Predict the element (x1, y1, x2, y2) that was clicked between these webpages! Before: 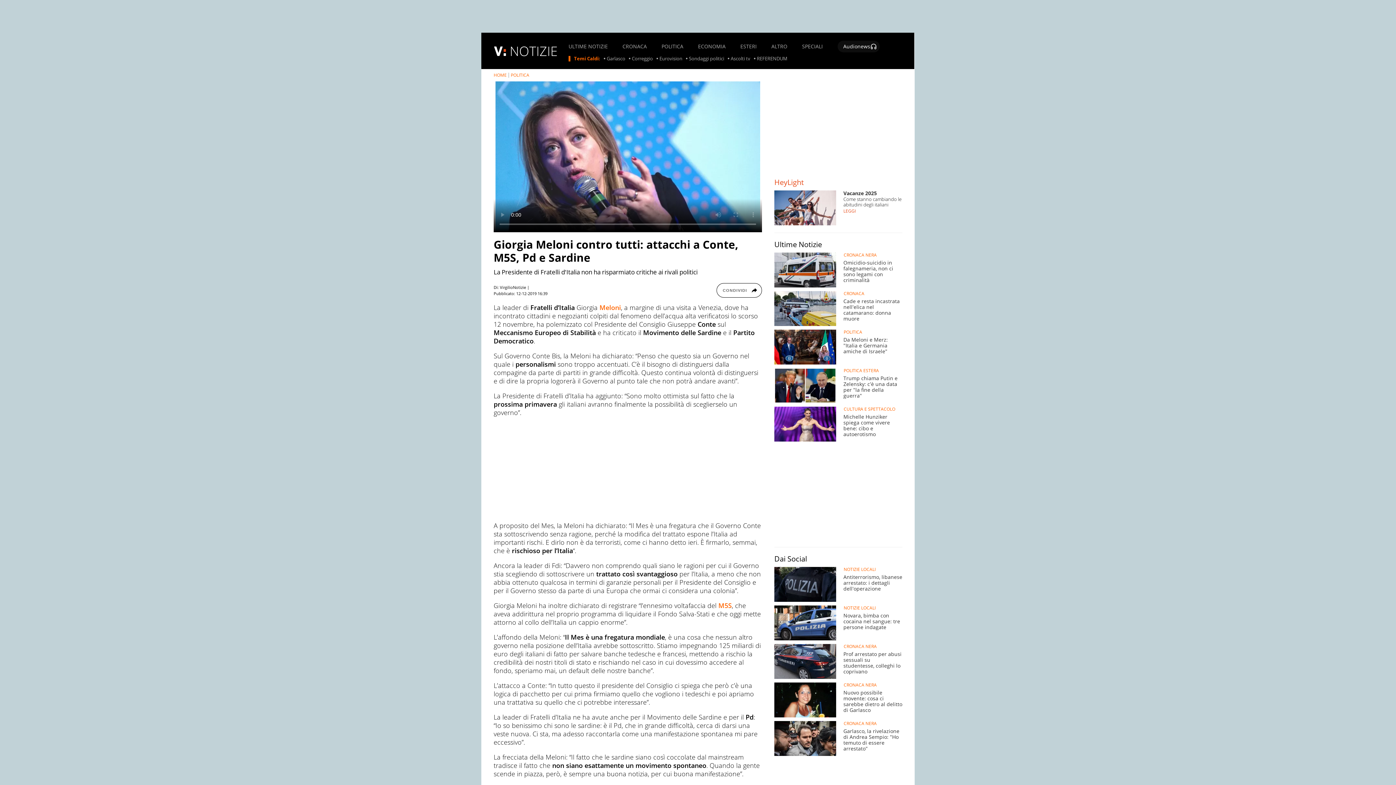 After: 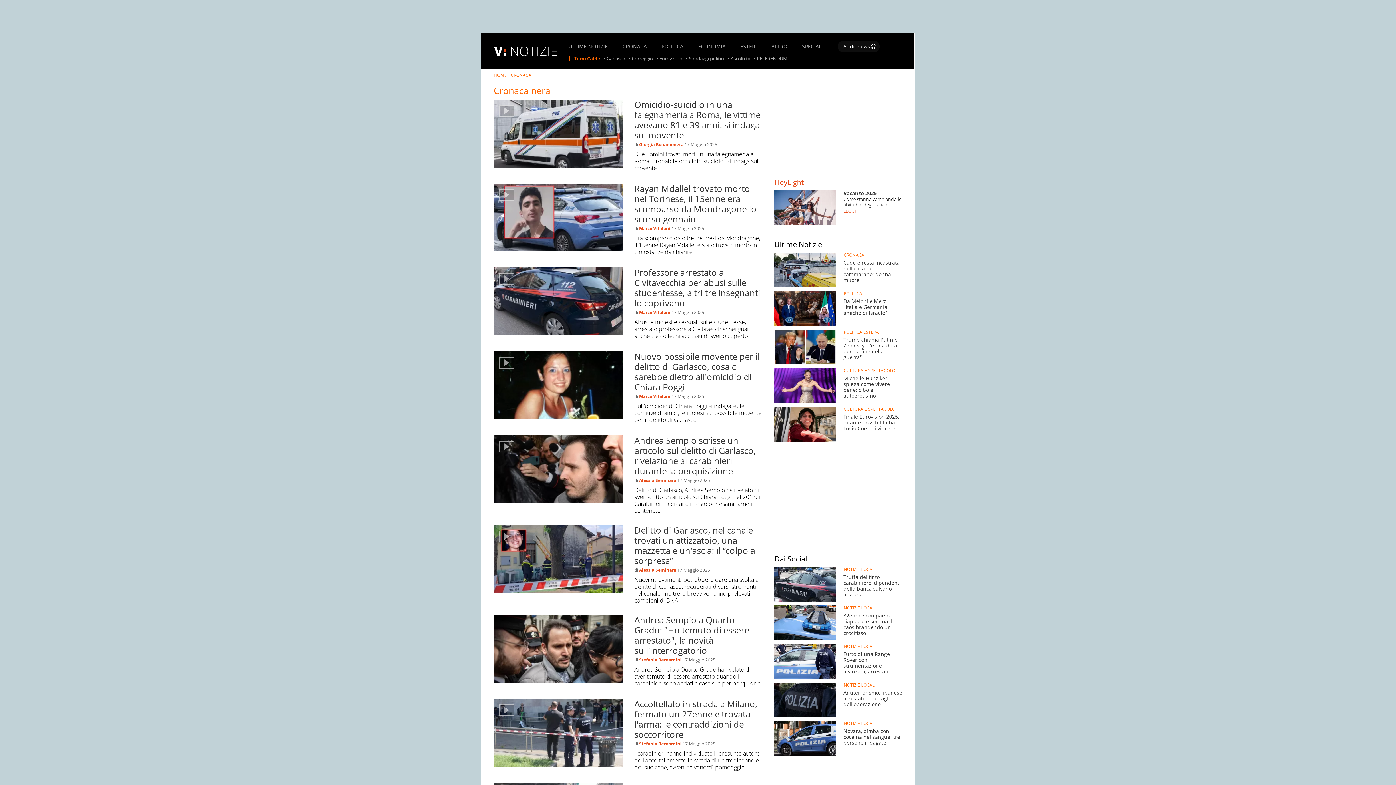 Action: label: CRONACA NERA bbox: (843, 721, 876, 726)